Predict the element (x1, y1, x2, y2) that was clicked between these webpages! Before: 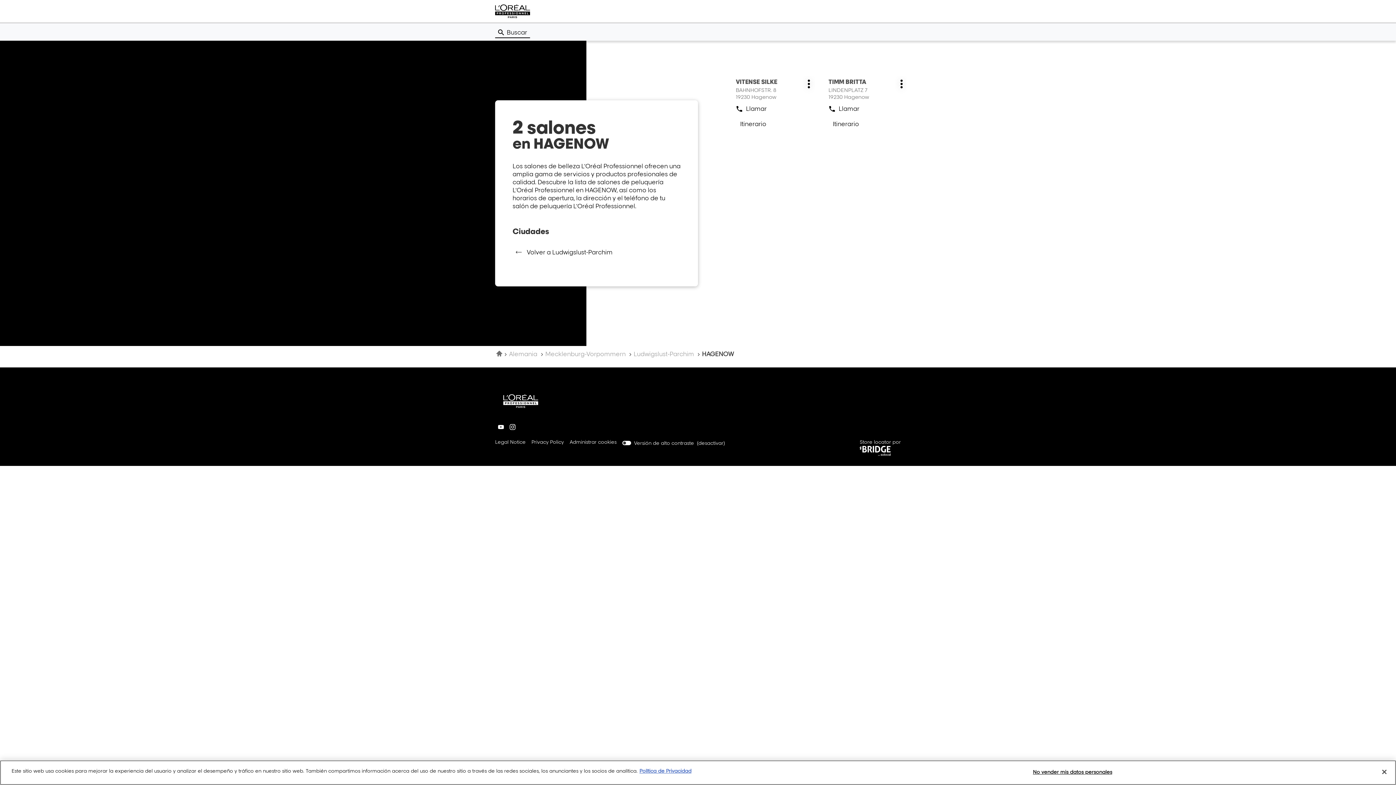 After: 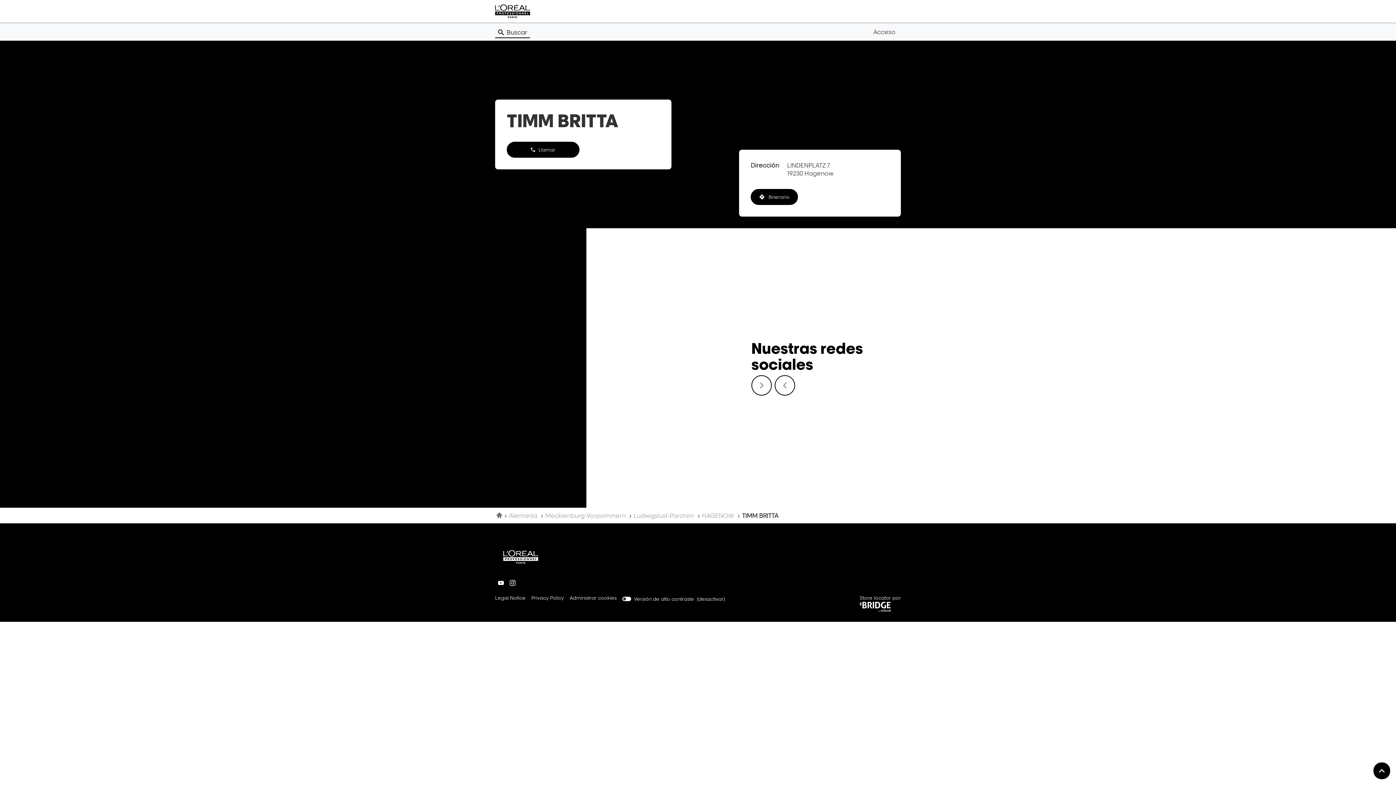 Action: bbox: (828, 75, 906, 100) label: Salón:
TIMM BRITTA
LINDENPLATZ 7
19230 Hagenow